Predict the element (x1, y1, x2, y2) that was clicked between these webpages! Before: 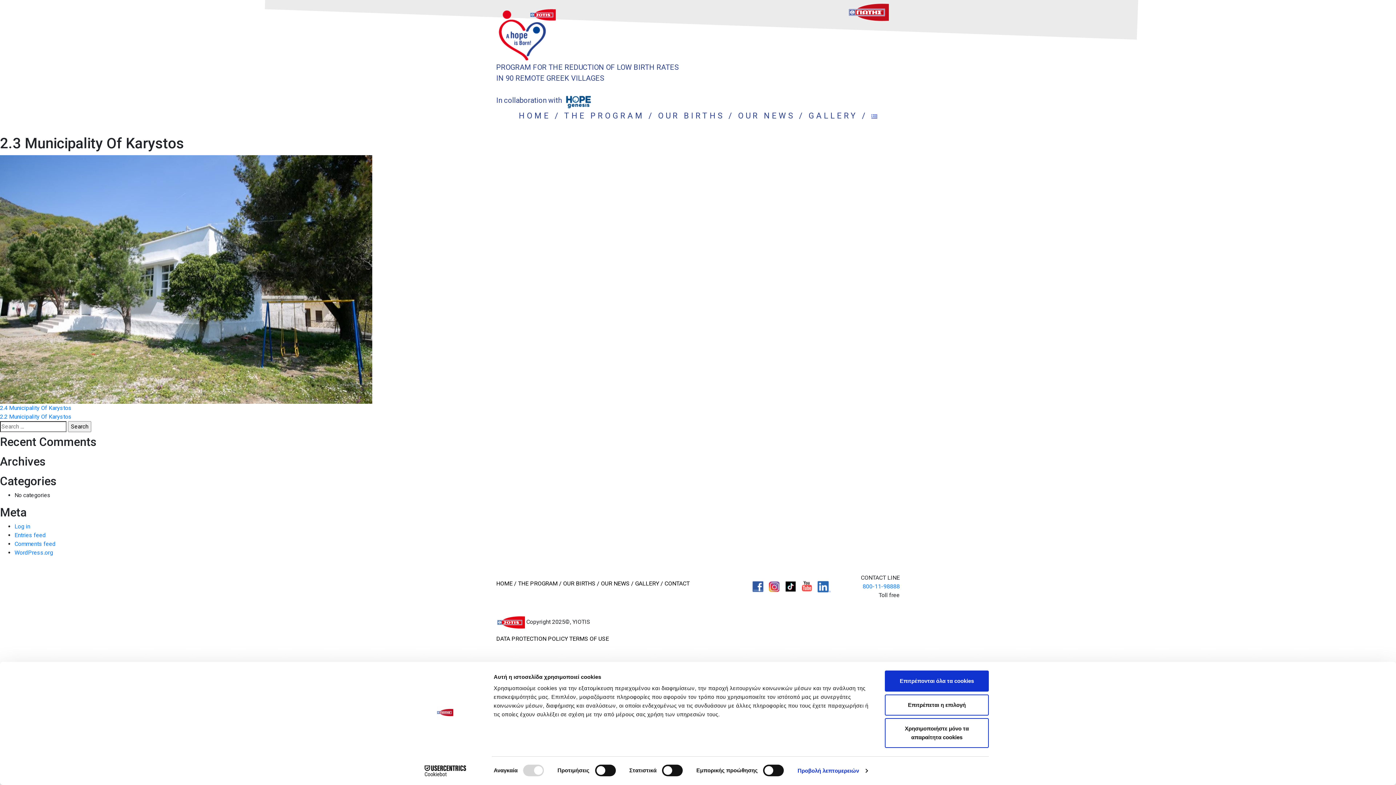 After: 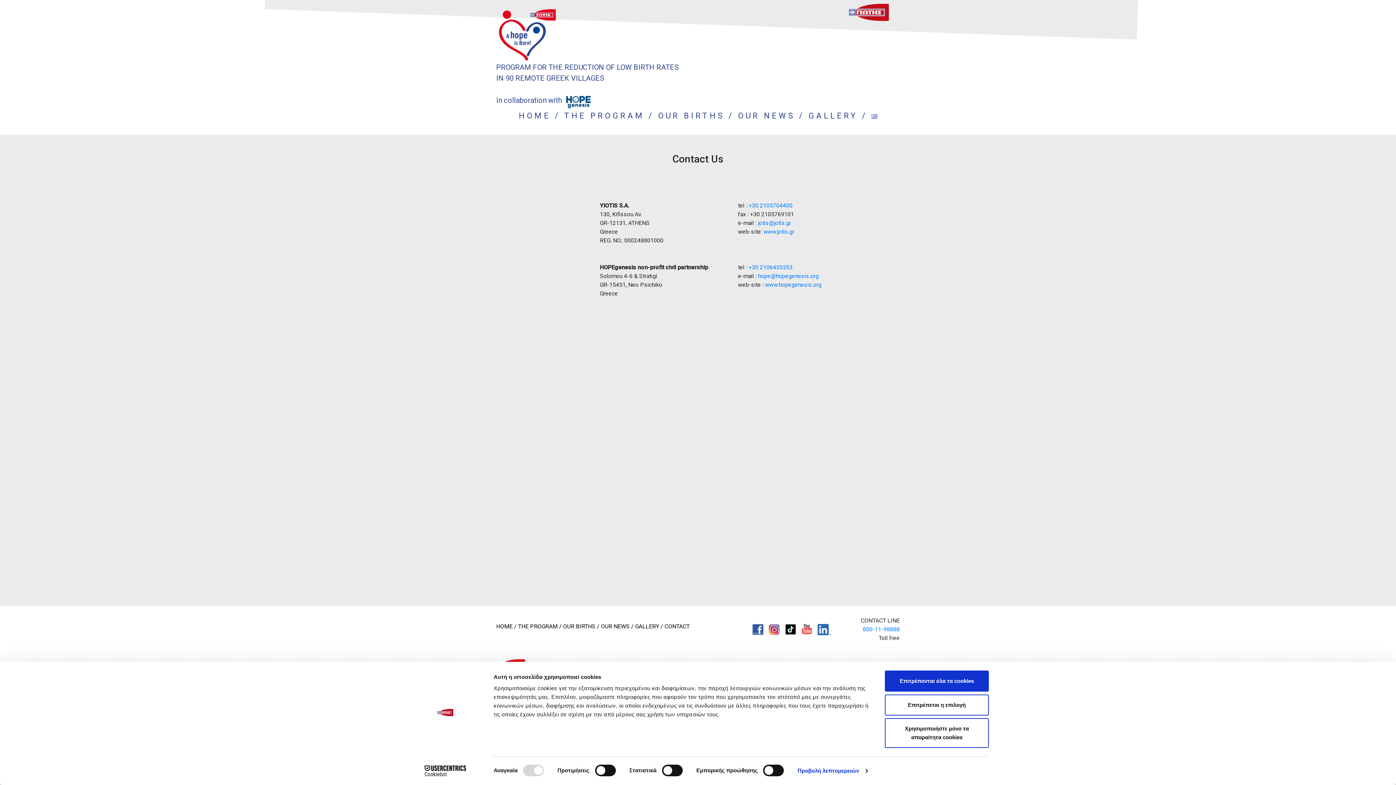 Action: bbox: (664, 580, 689, 587) label: CONTACT